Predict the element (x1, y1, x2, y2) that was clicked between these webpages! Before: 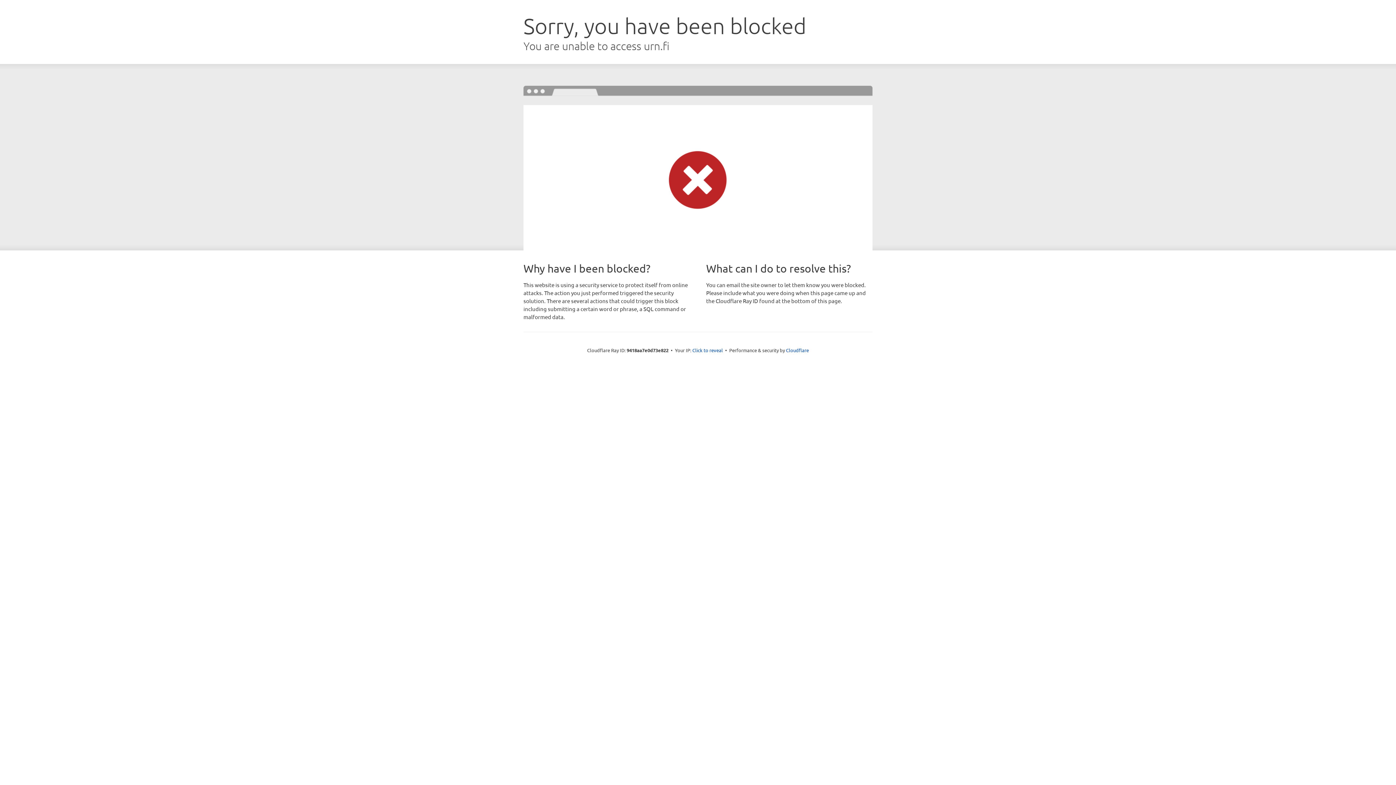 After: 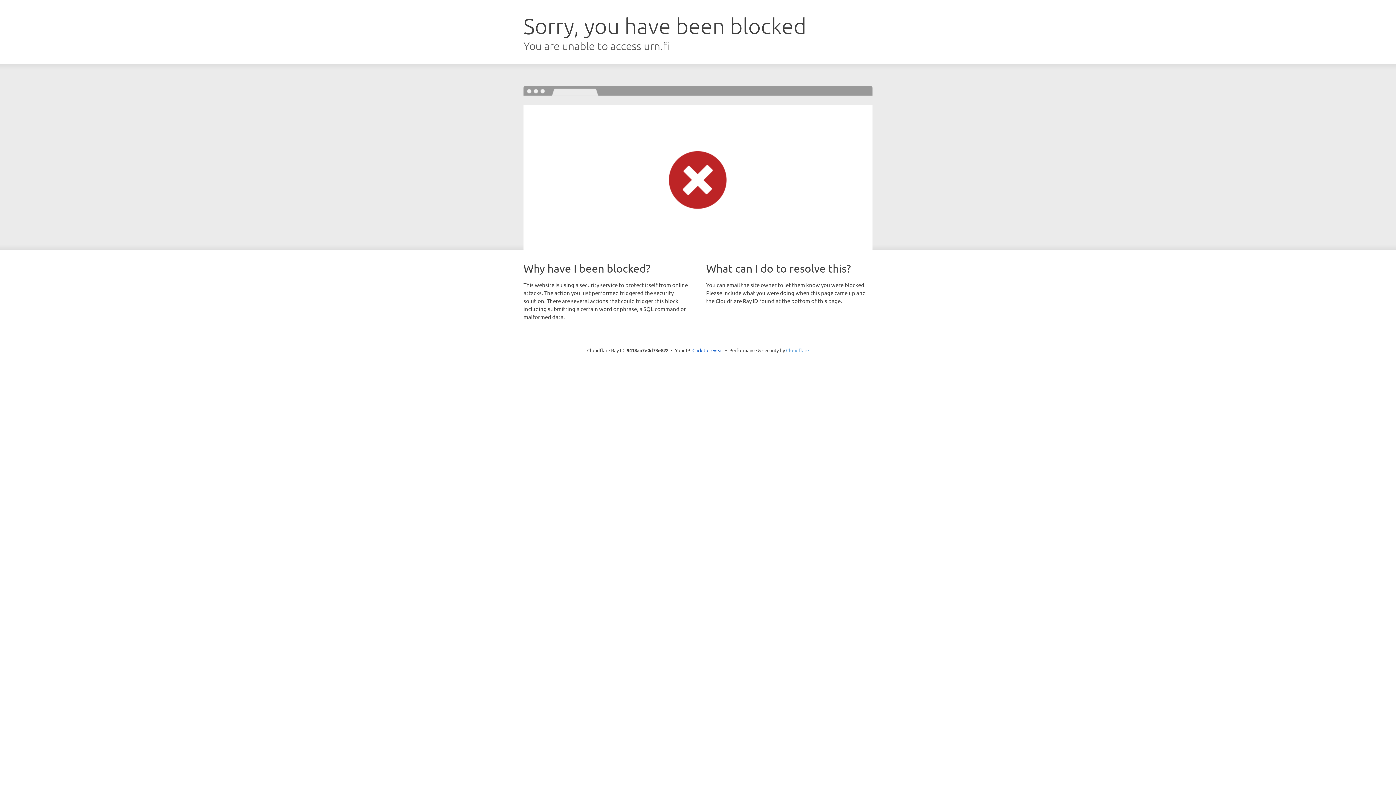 Action: bbox: (786, 347, 809, 353) label: Cloudflare